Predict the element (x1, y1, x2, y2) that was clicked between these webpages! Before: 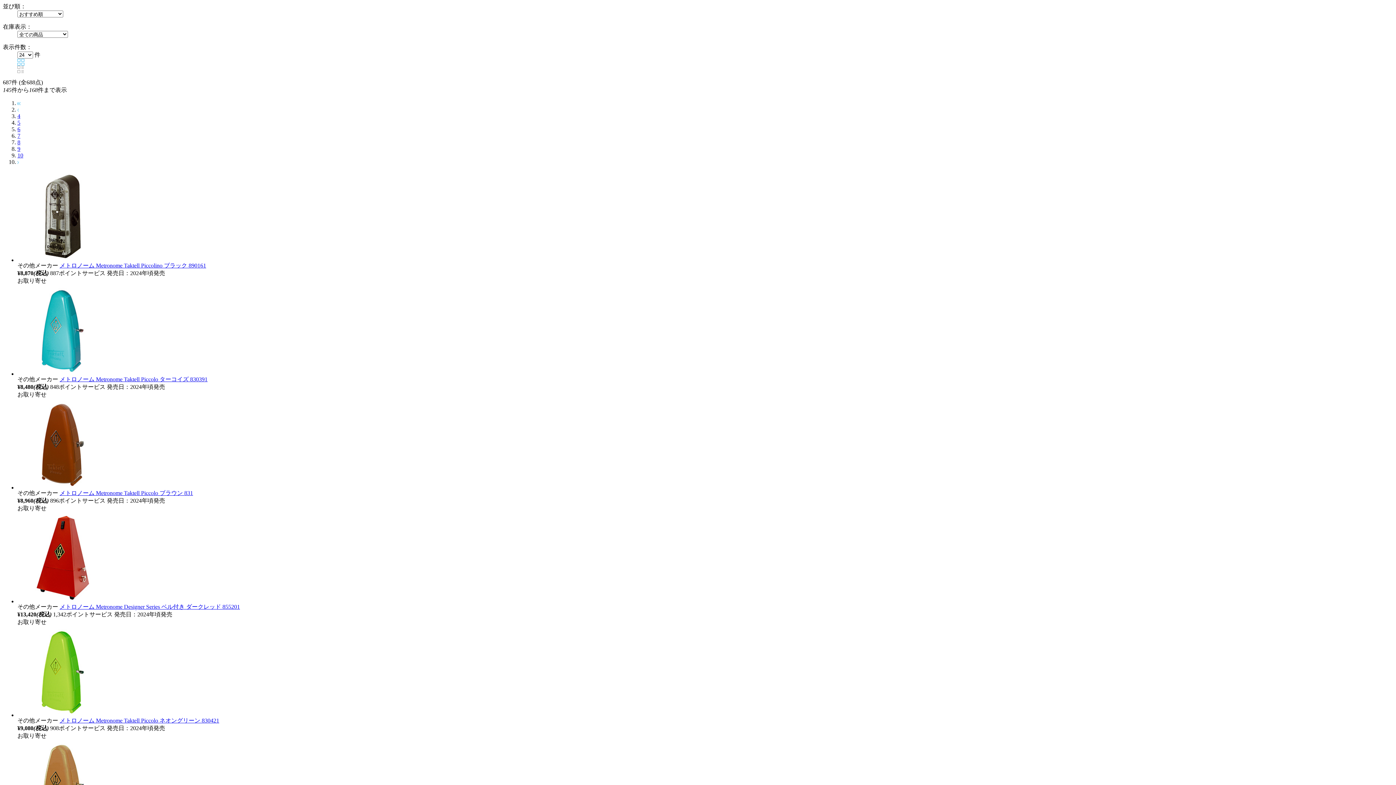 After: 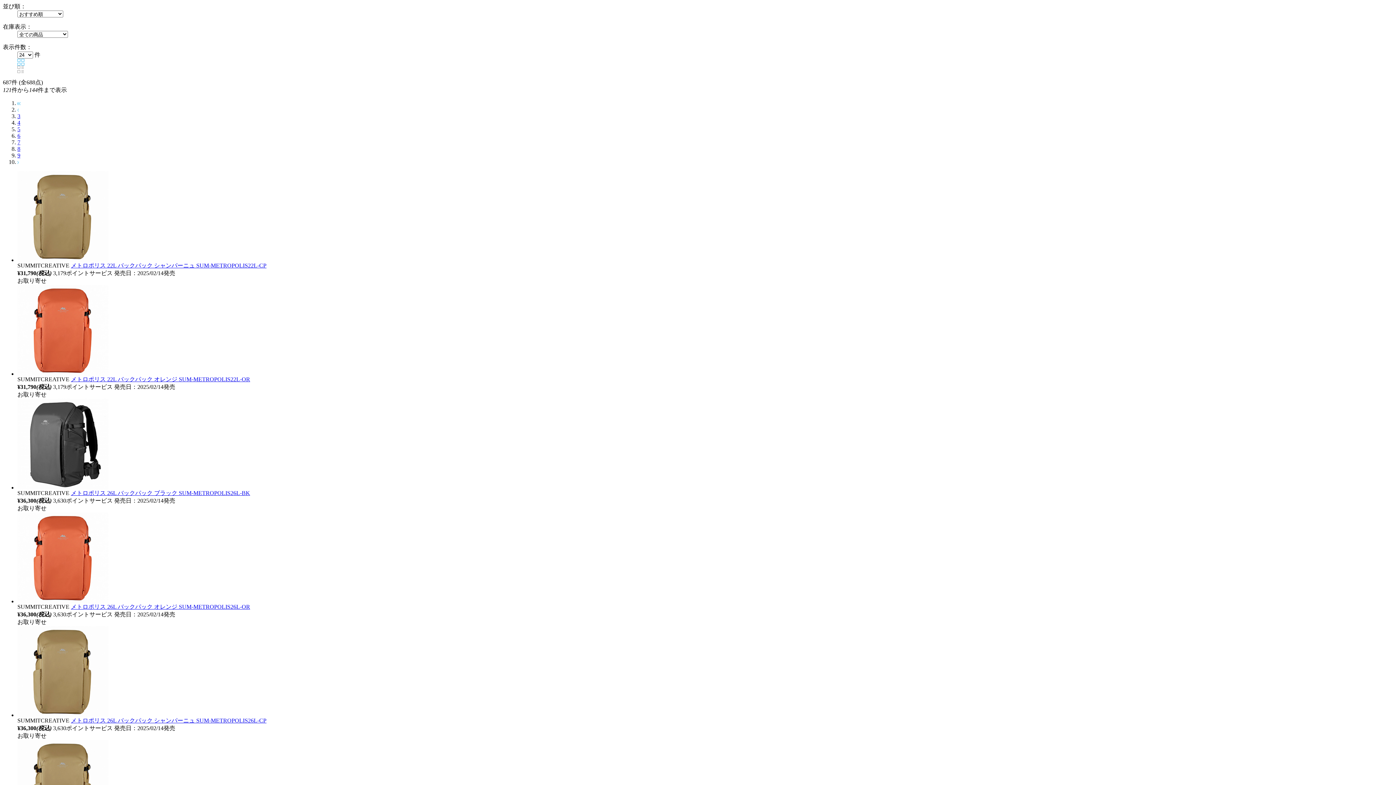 Action: bbox: (17, 106, 19, 112)